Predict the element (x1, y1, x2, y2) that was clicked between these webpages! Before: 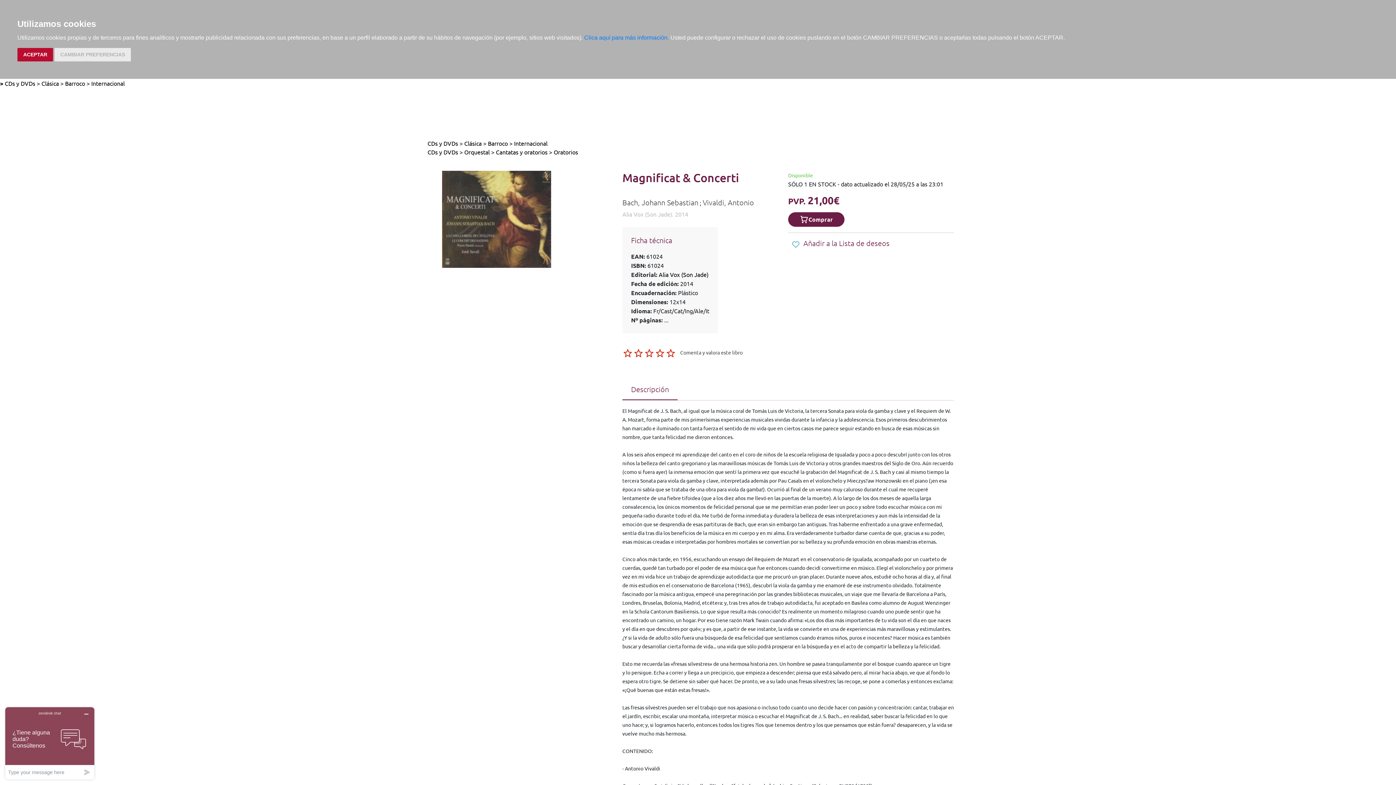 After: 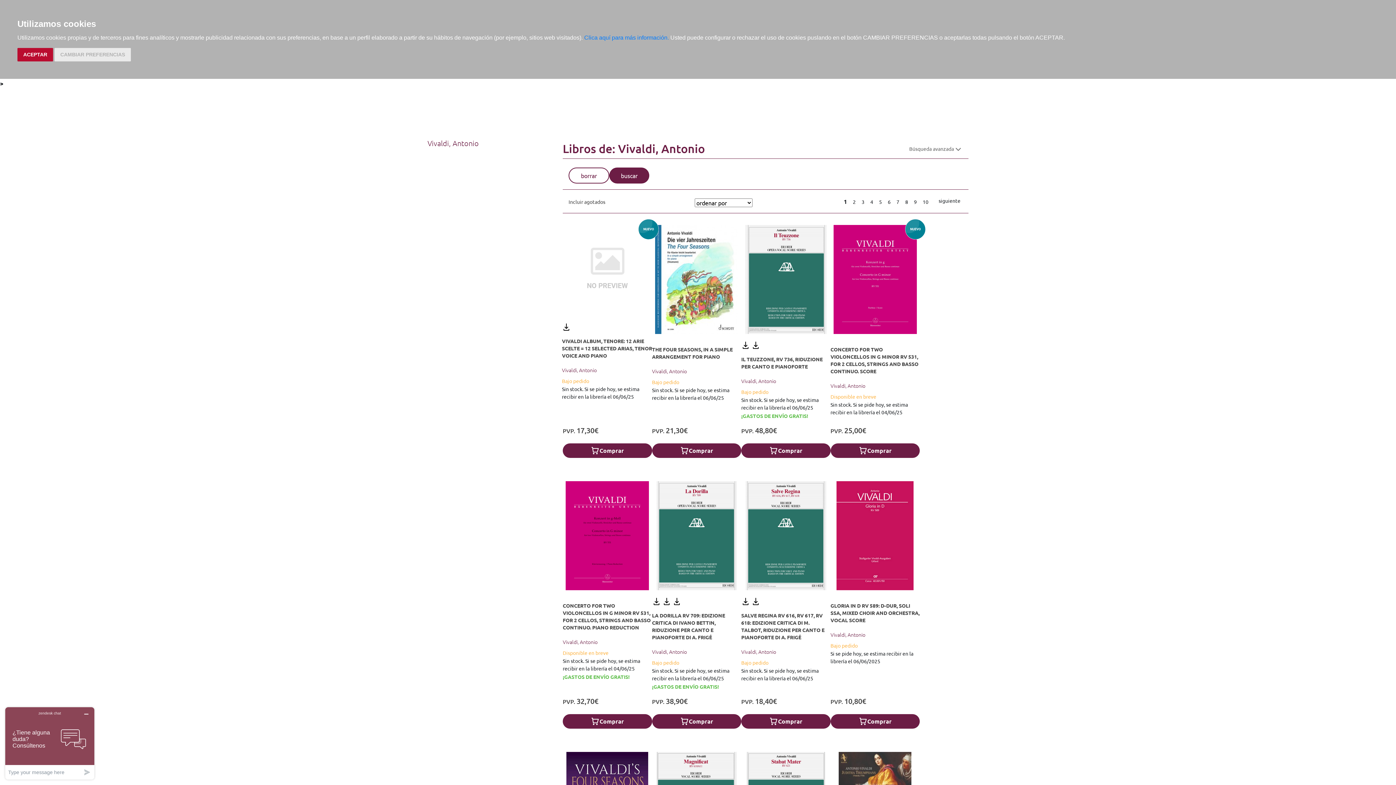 Action: label: Vivaldi, Antonio bbox: (702, 199, 754, 206)